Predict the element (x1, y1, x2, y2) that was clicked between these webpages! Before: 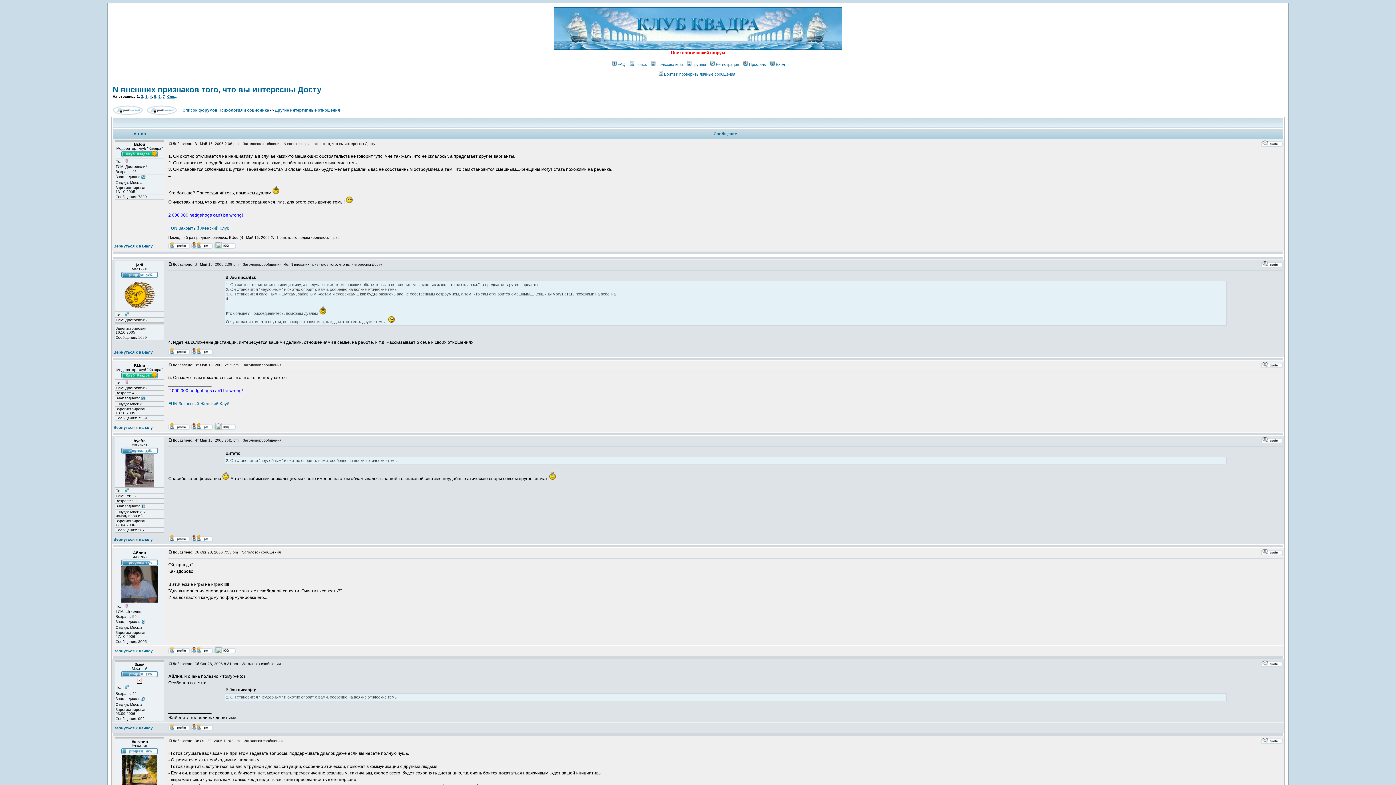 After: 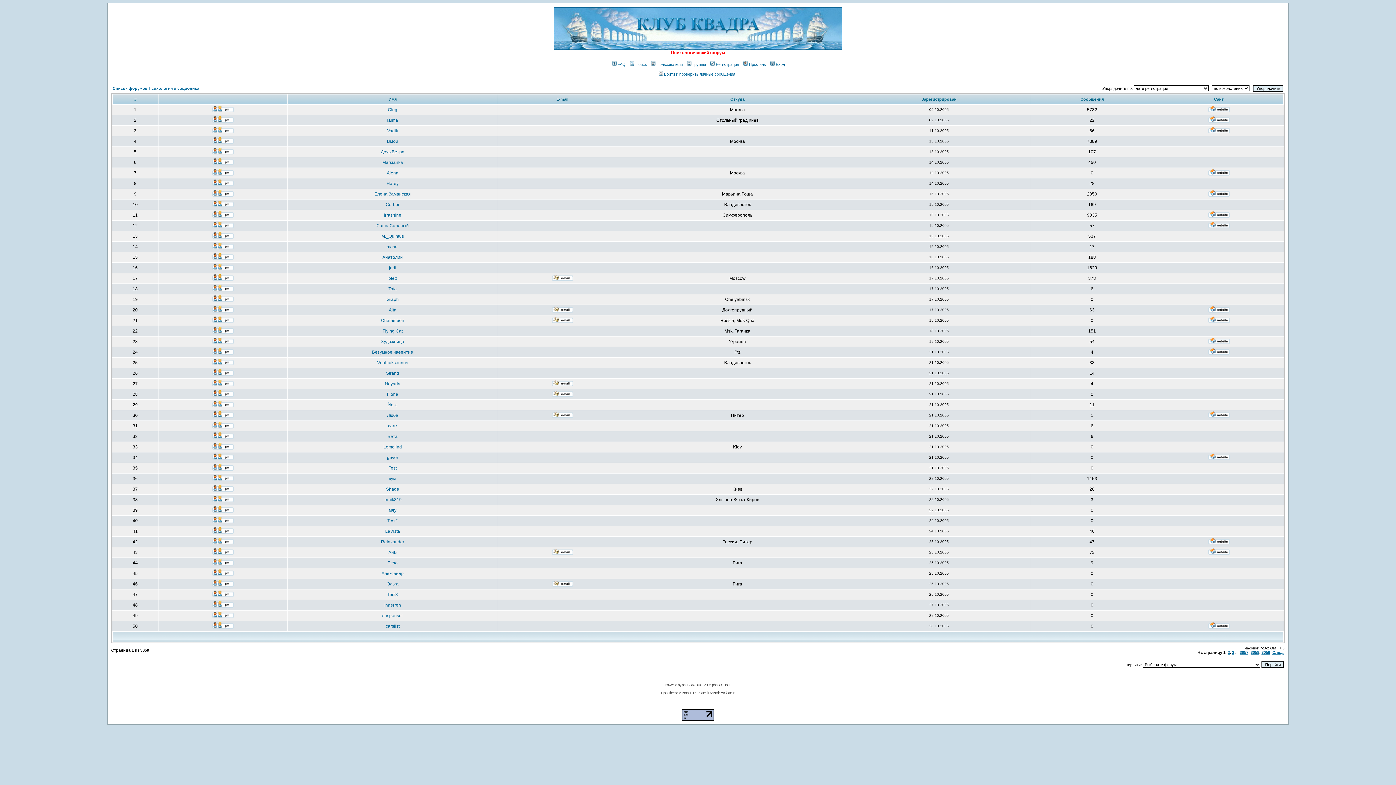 Action: label: Пользователи bbox: (650, 62, 682, 66)